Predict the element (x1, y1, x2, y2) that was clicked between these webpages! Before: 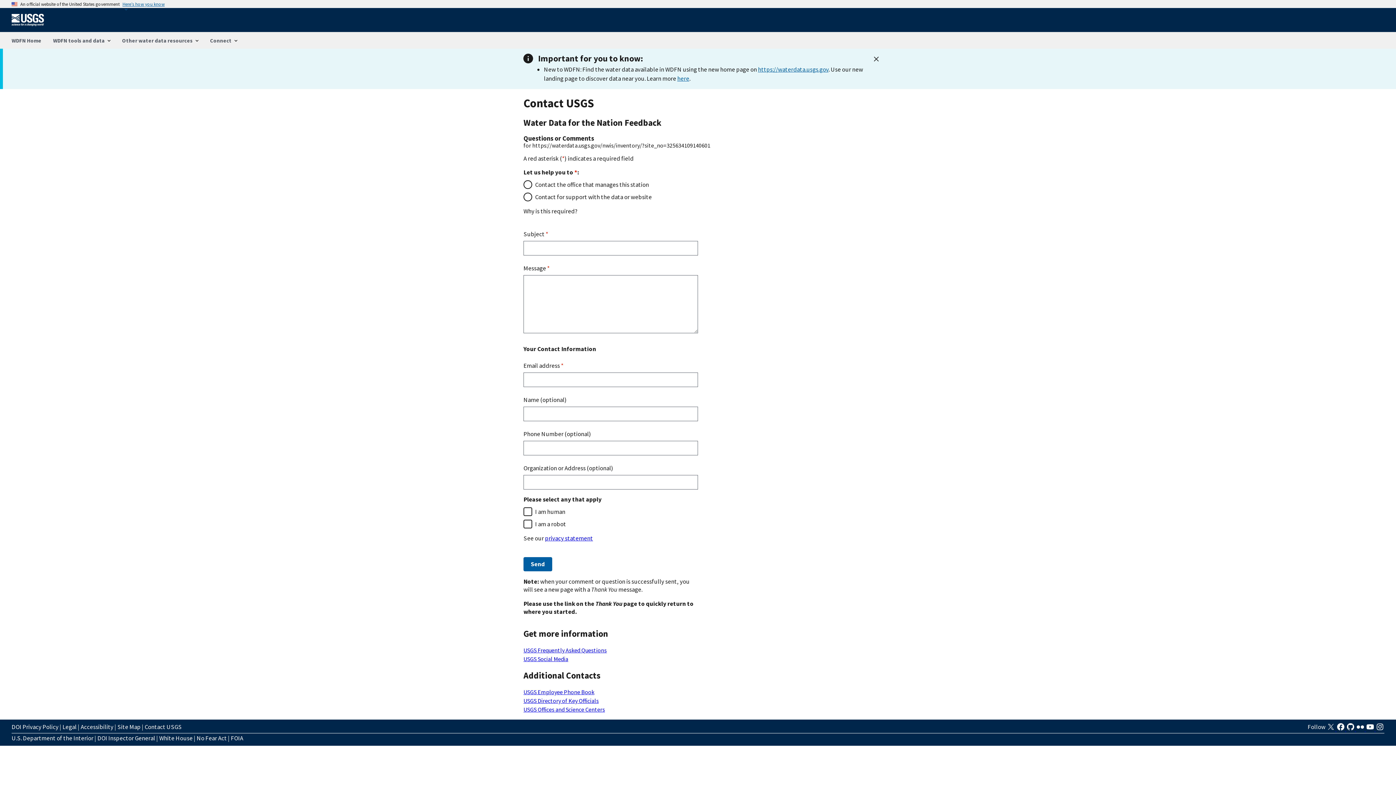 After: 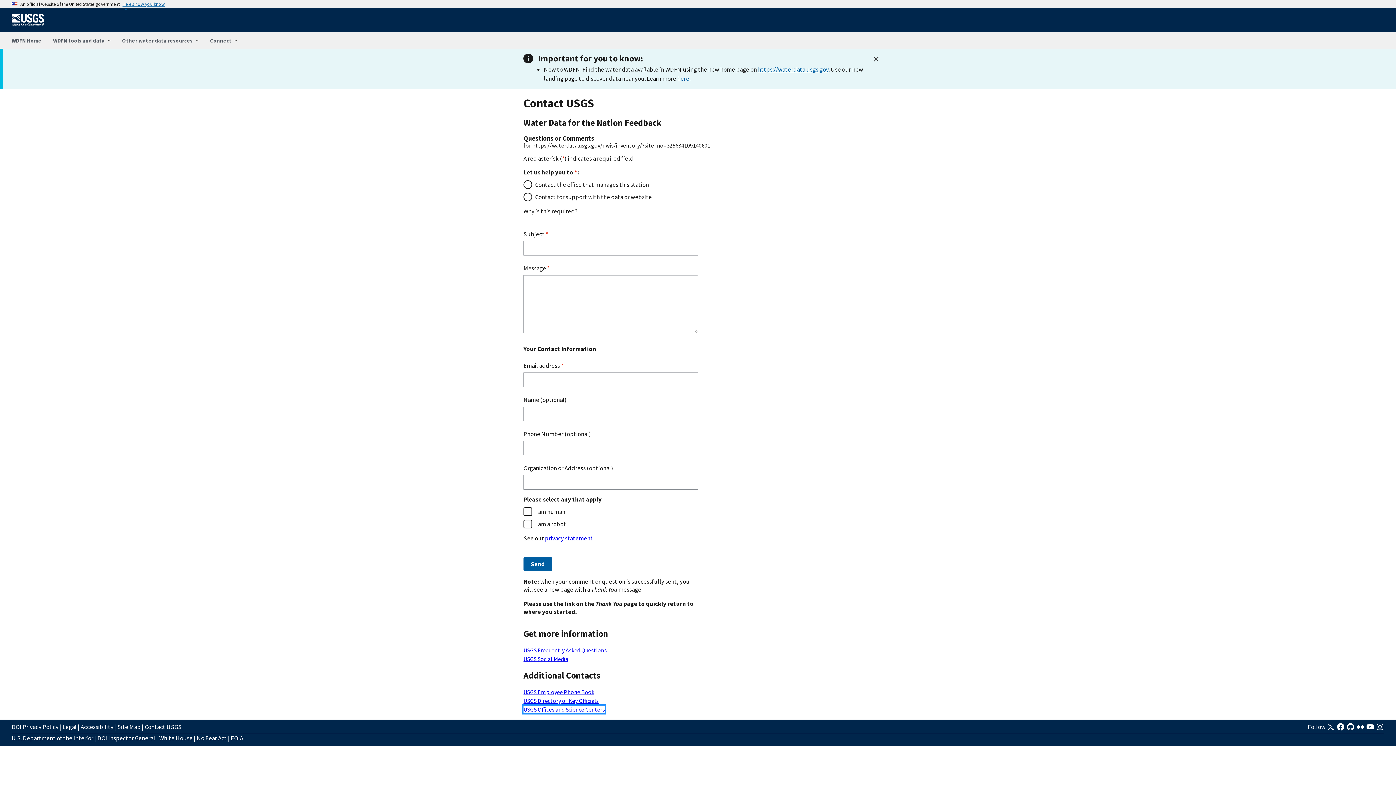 Action: label: USGS Offices and Science Centers bbox: (523, 706, 605, 713)